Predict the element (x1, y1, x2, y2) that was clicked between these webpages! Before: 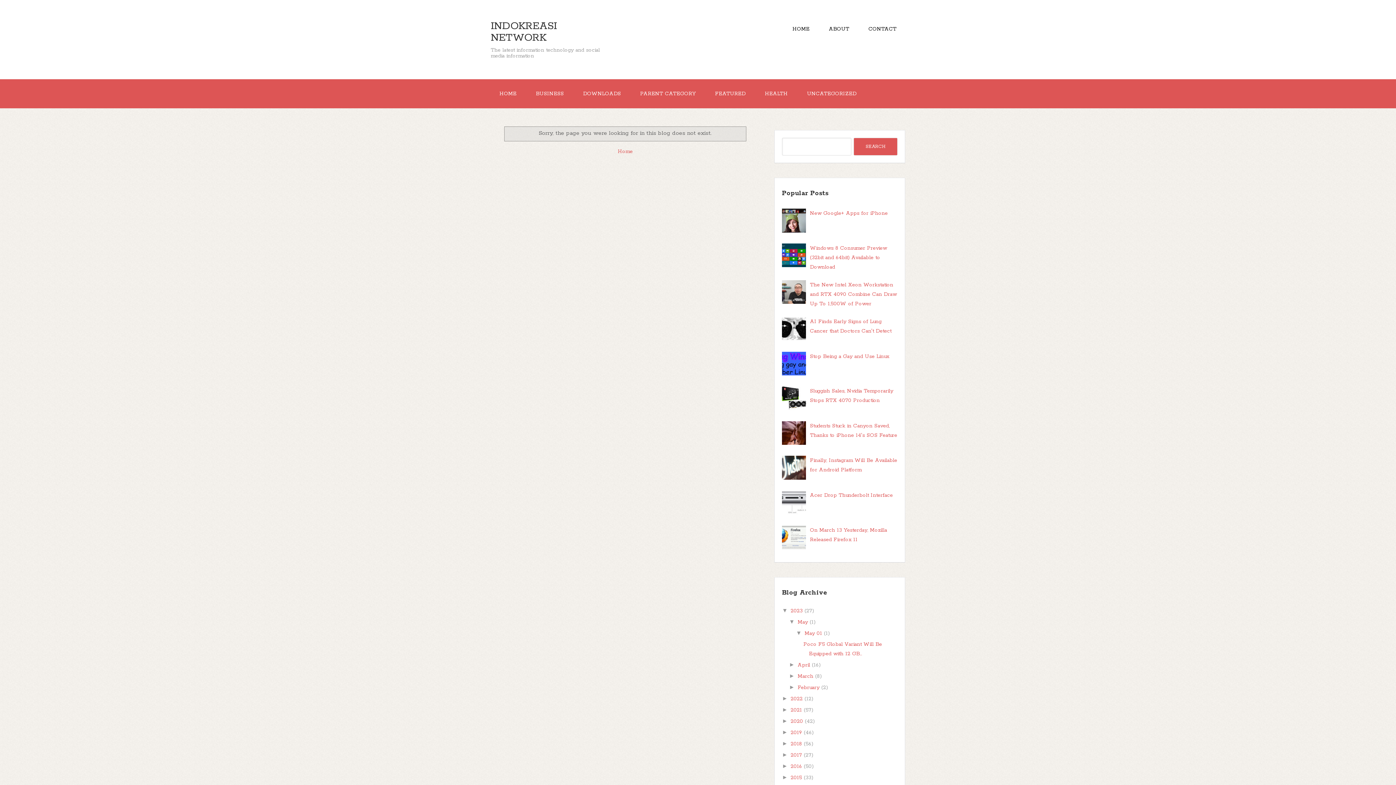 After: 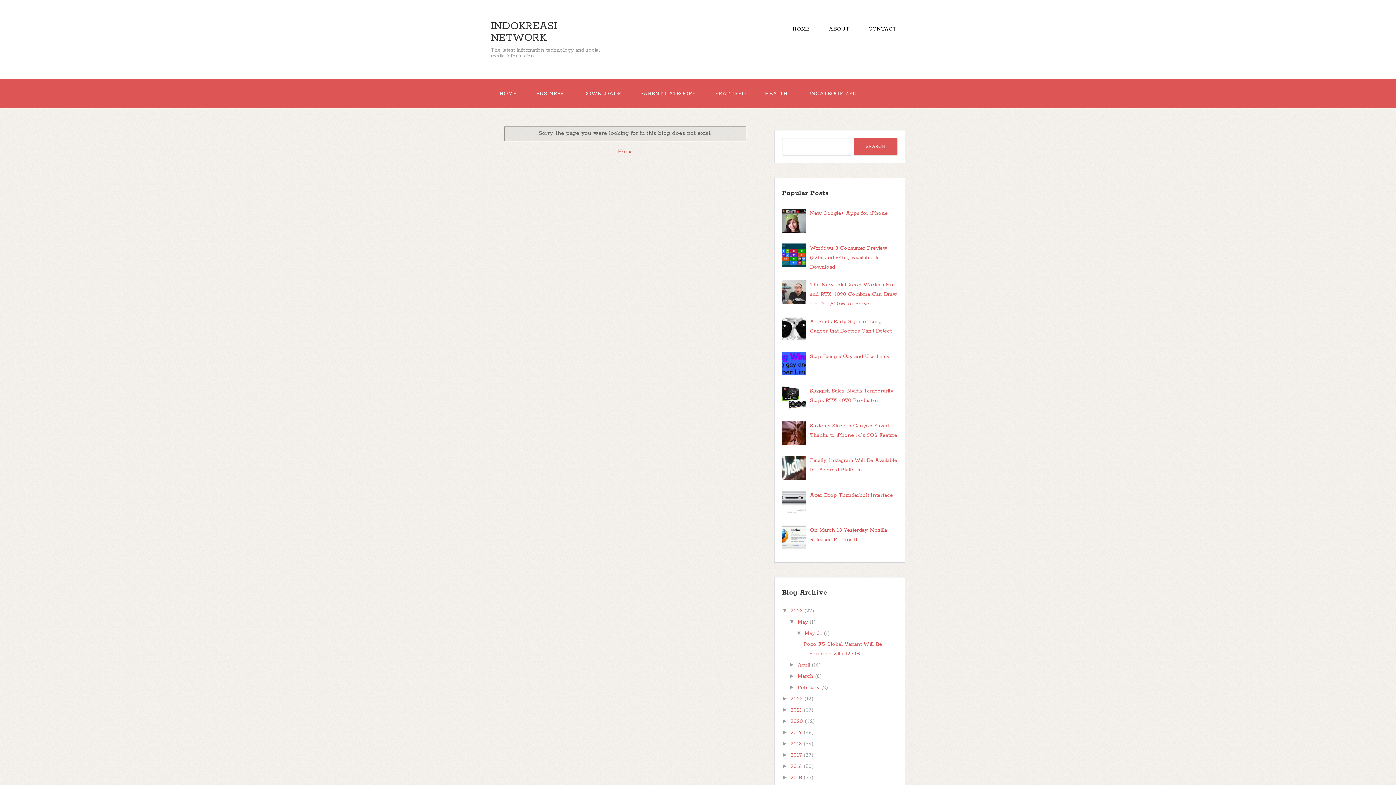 Action: bbox: (782, 404, 808, 410)